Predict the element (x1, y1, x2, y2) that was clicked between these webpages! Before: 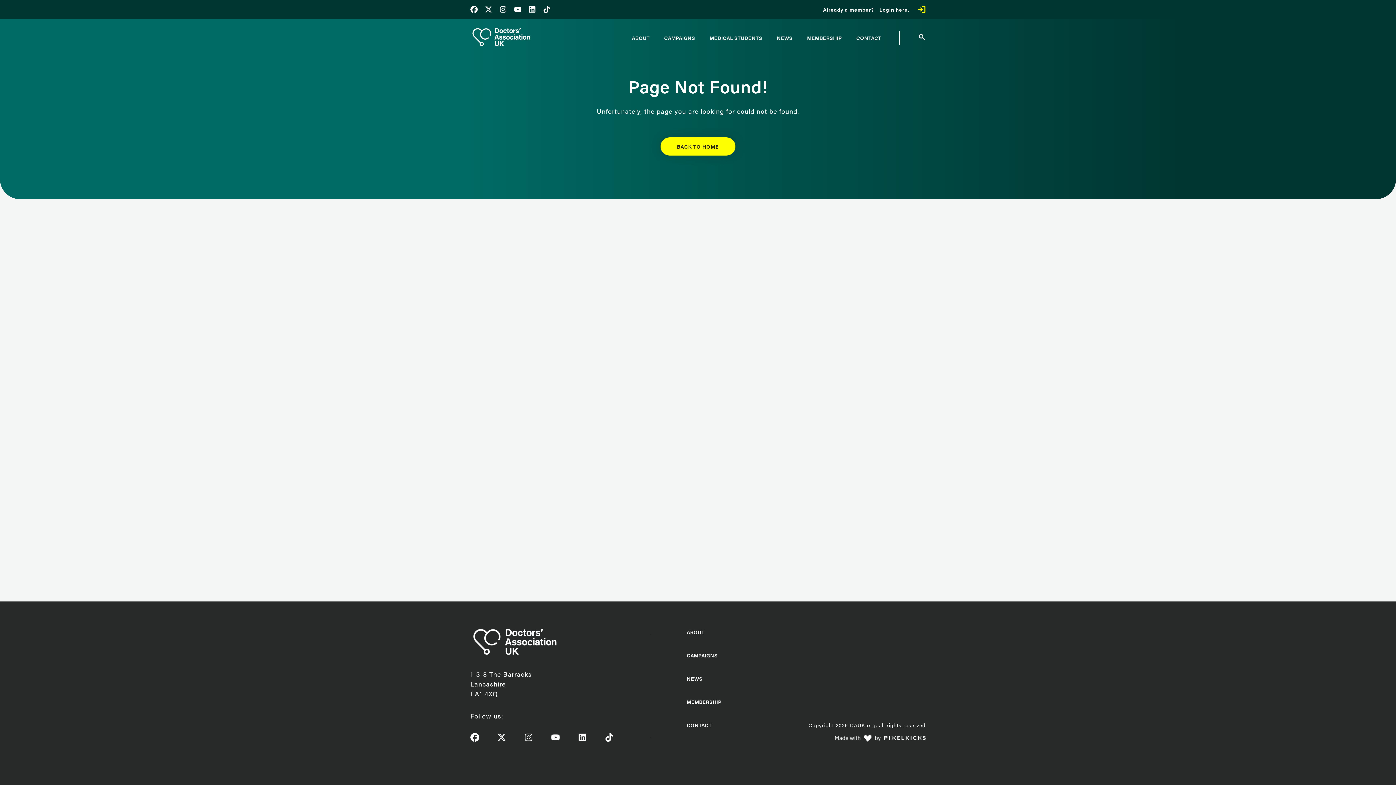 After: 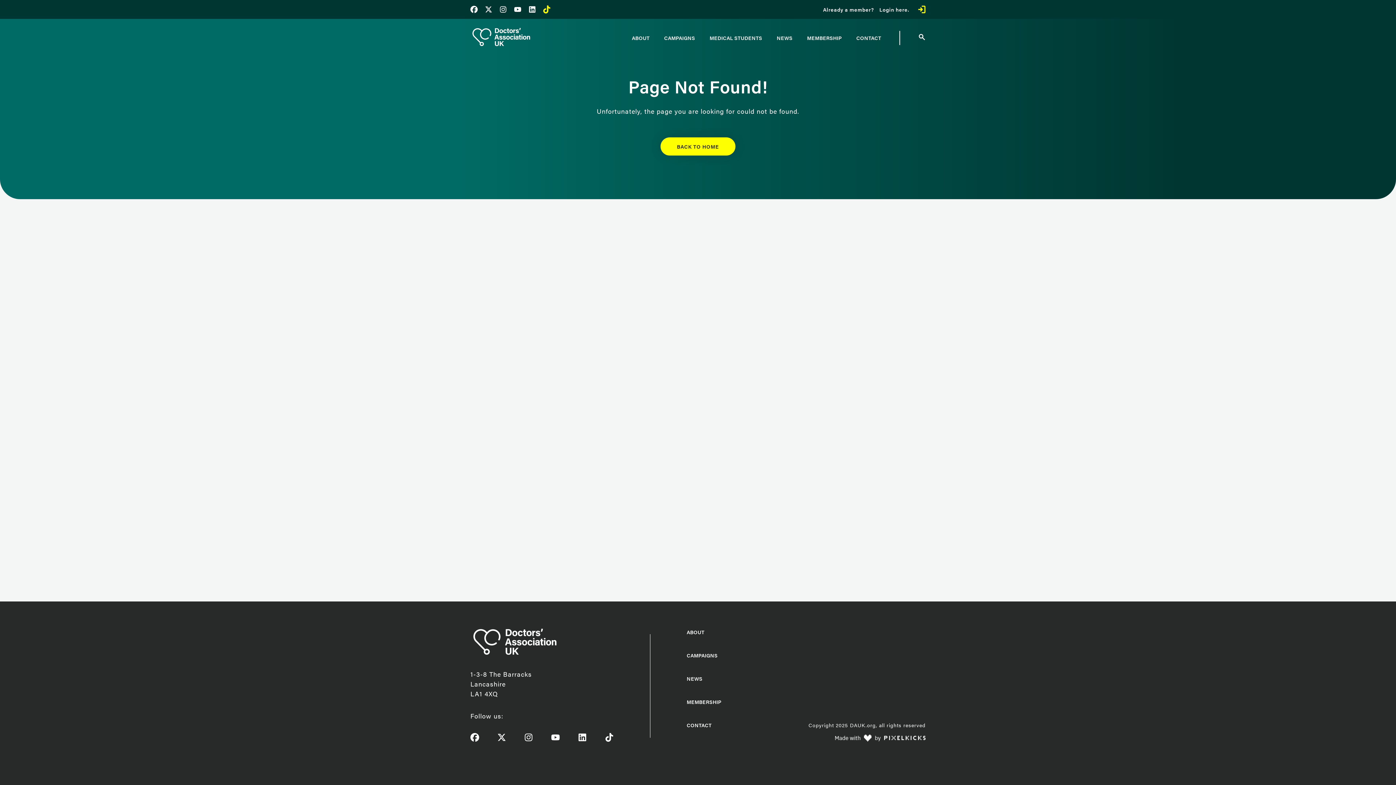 Action: bbox: (543, 5, 550, 13)